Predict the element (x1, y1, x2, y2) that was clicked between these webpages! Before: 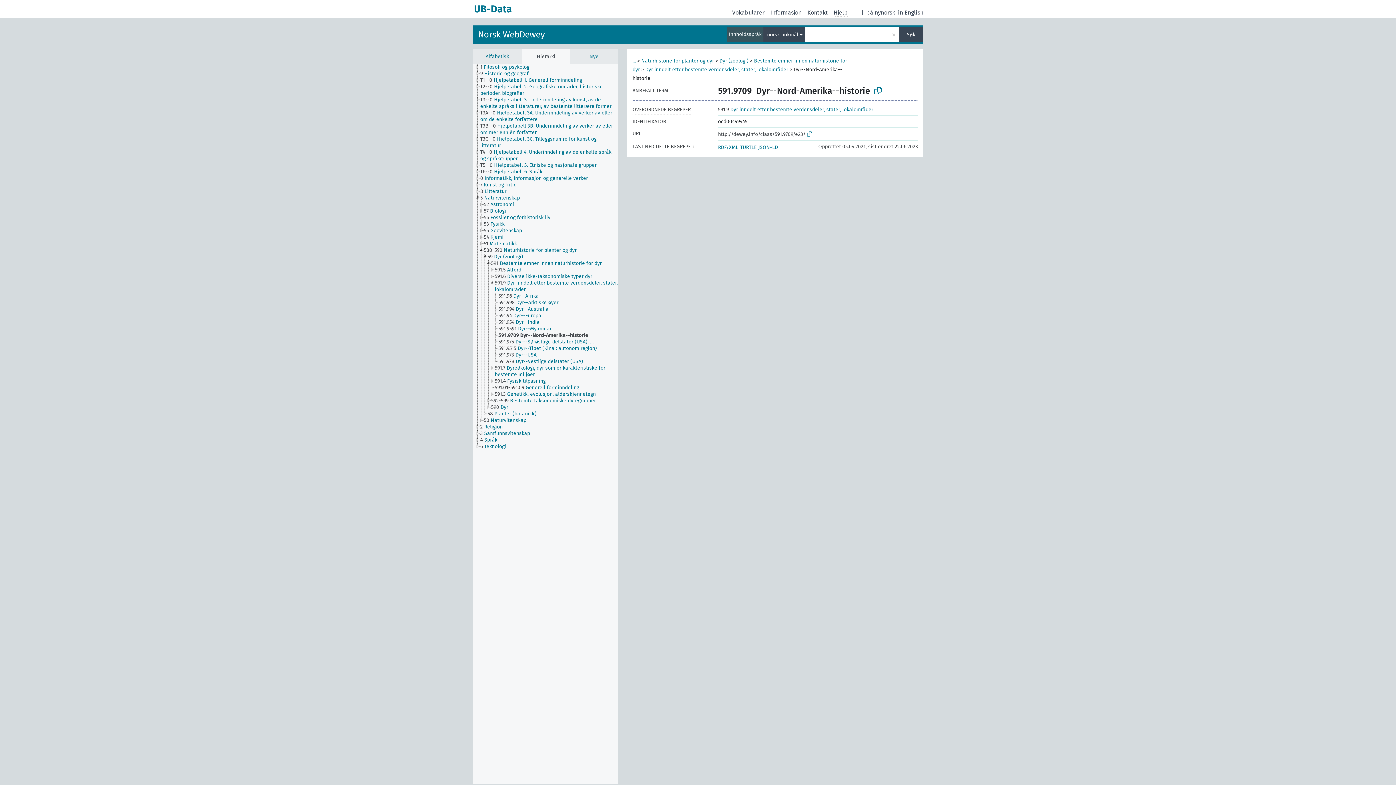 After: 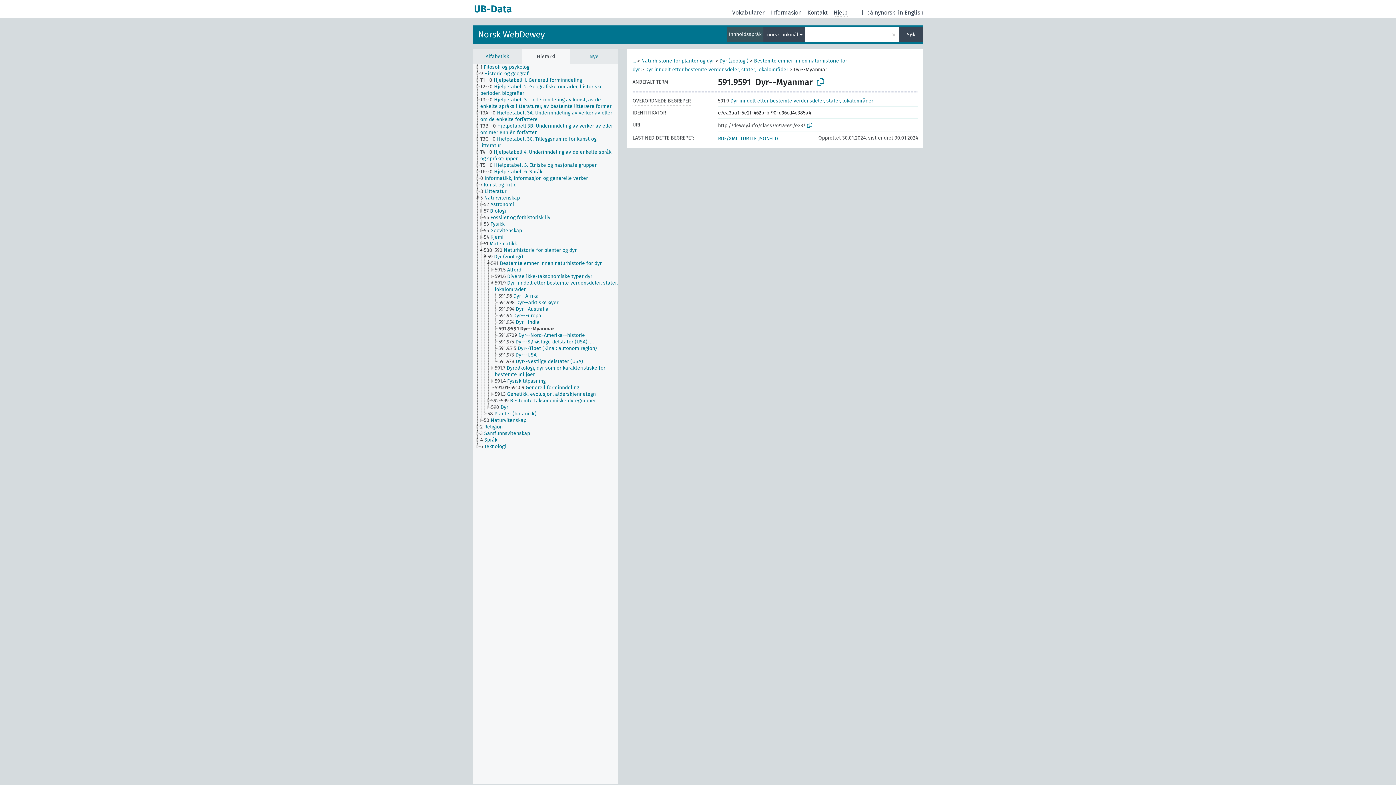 Action: bbox: (498, 325, 558, 332) label: 591.9591 Dyr--Myanmar